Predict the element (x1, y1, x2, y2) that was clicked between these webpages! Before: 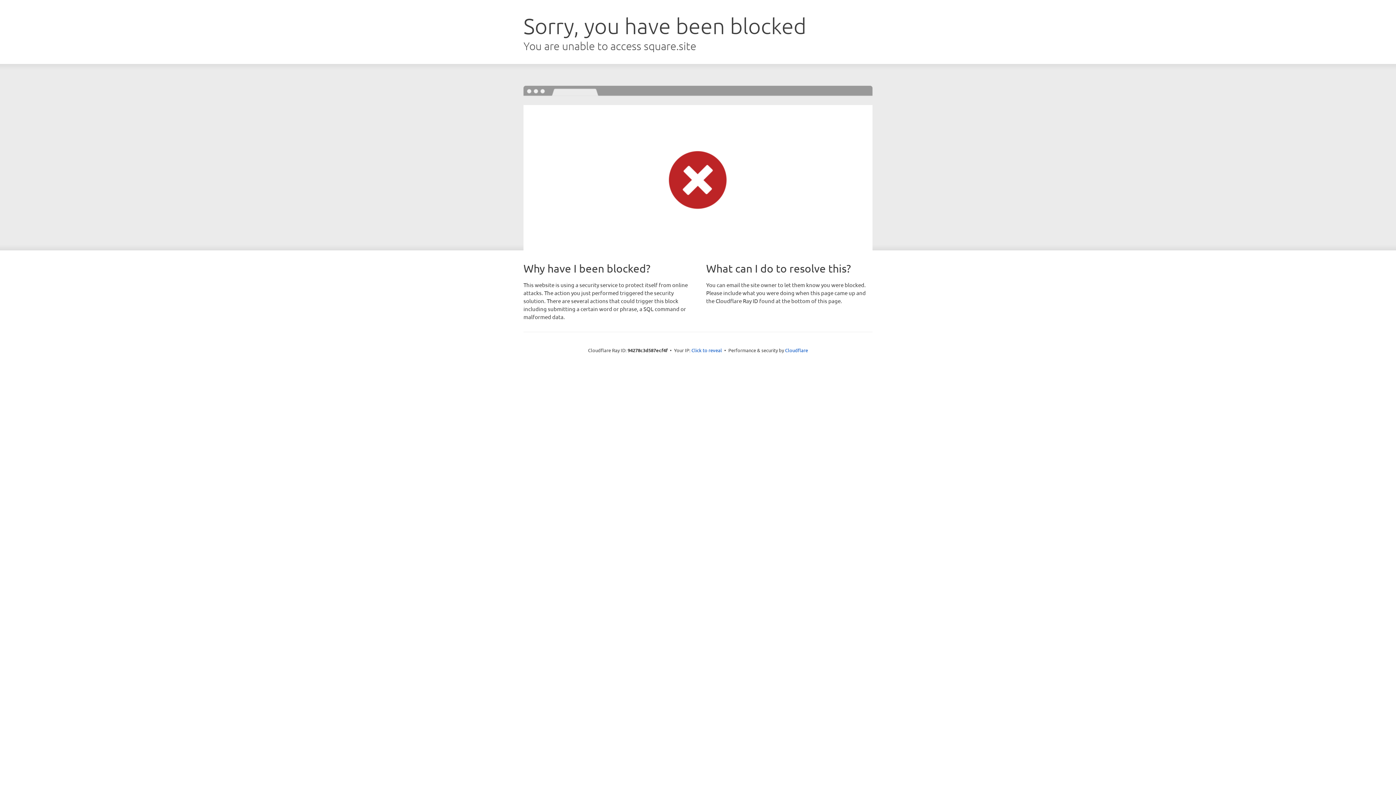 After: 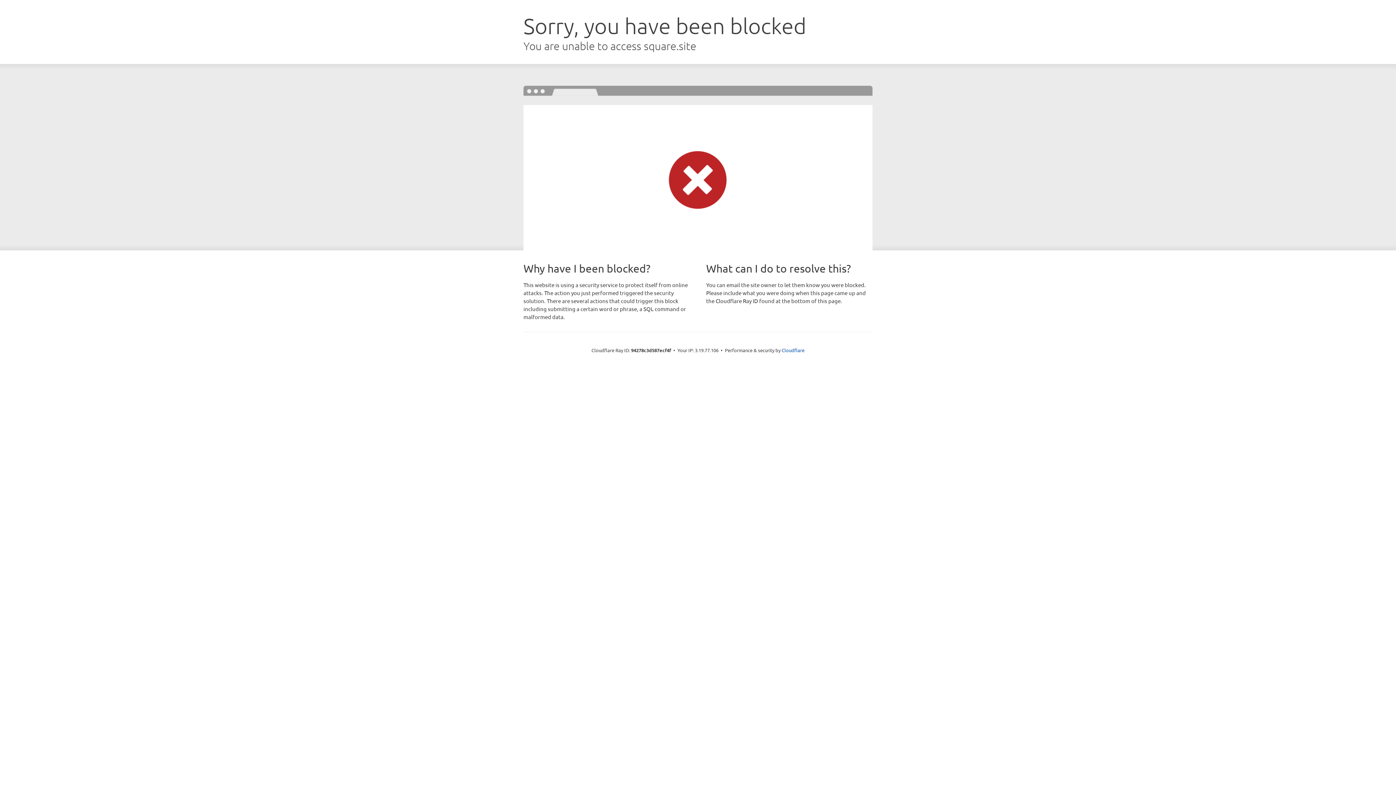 Action: bbox: (691, 346, 722, 353) label: Click to reveal